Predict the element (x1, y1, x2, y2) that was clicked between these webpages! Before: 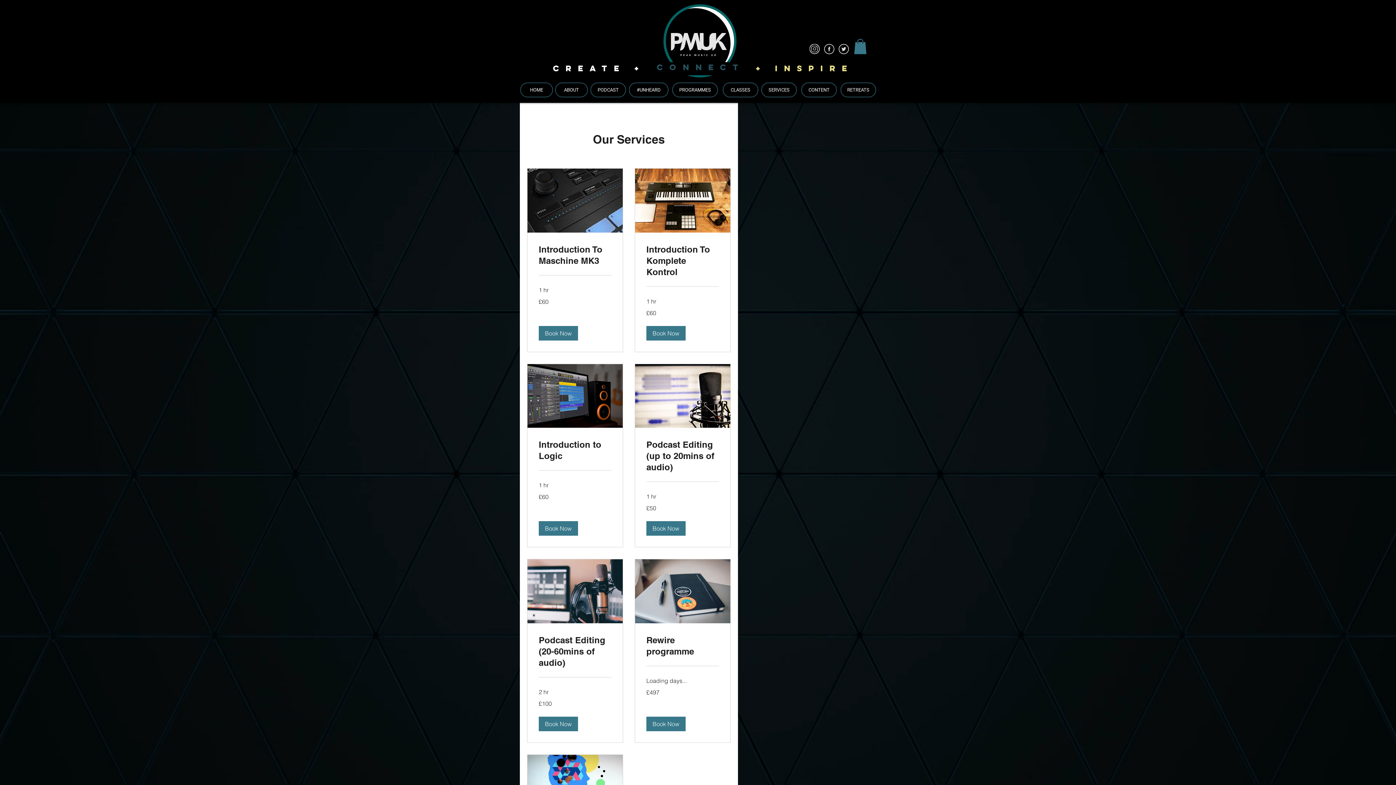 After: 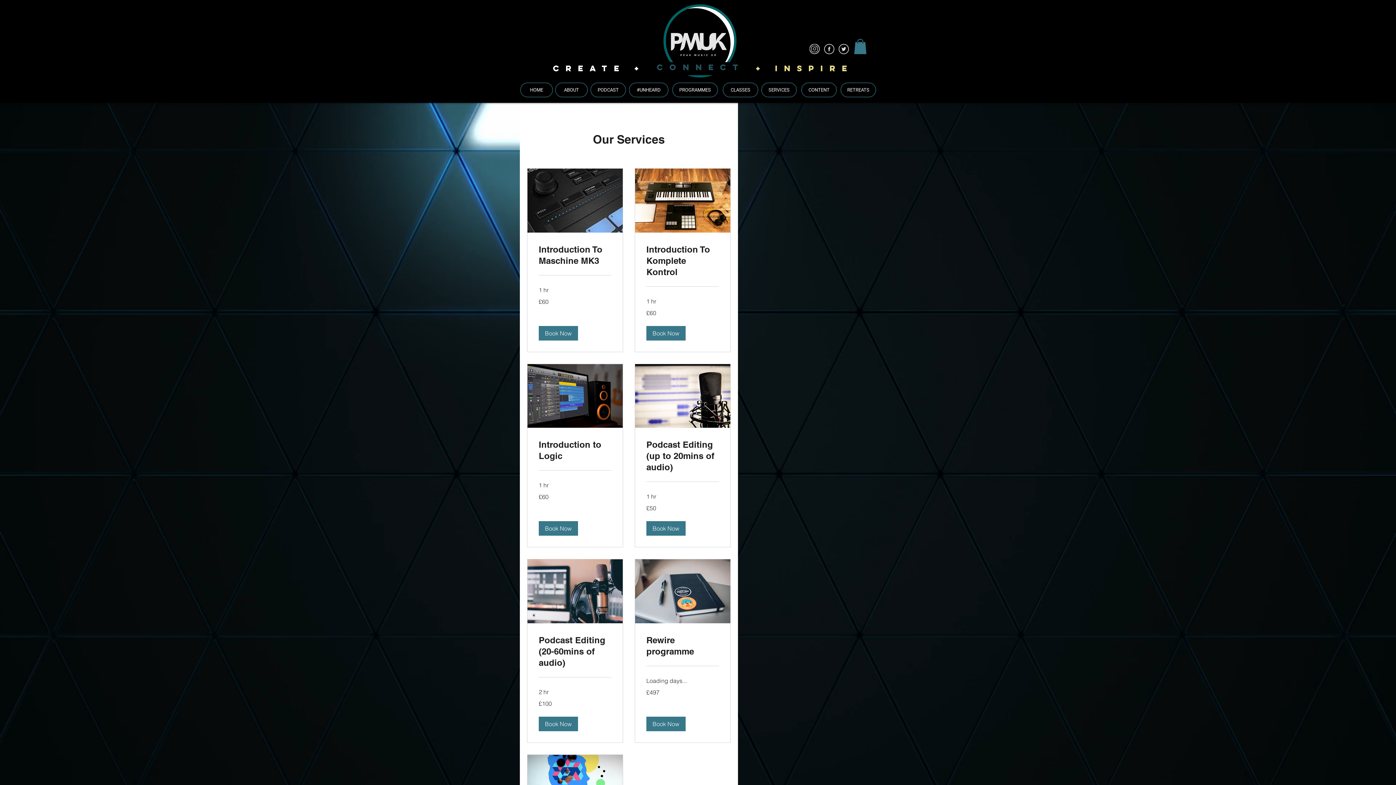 Action: bbox: (838, 44, 849, 54)